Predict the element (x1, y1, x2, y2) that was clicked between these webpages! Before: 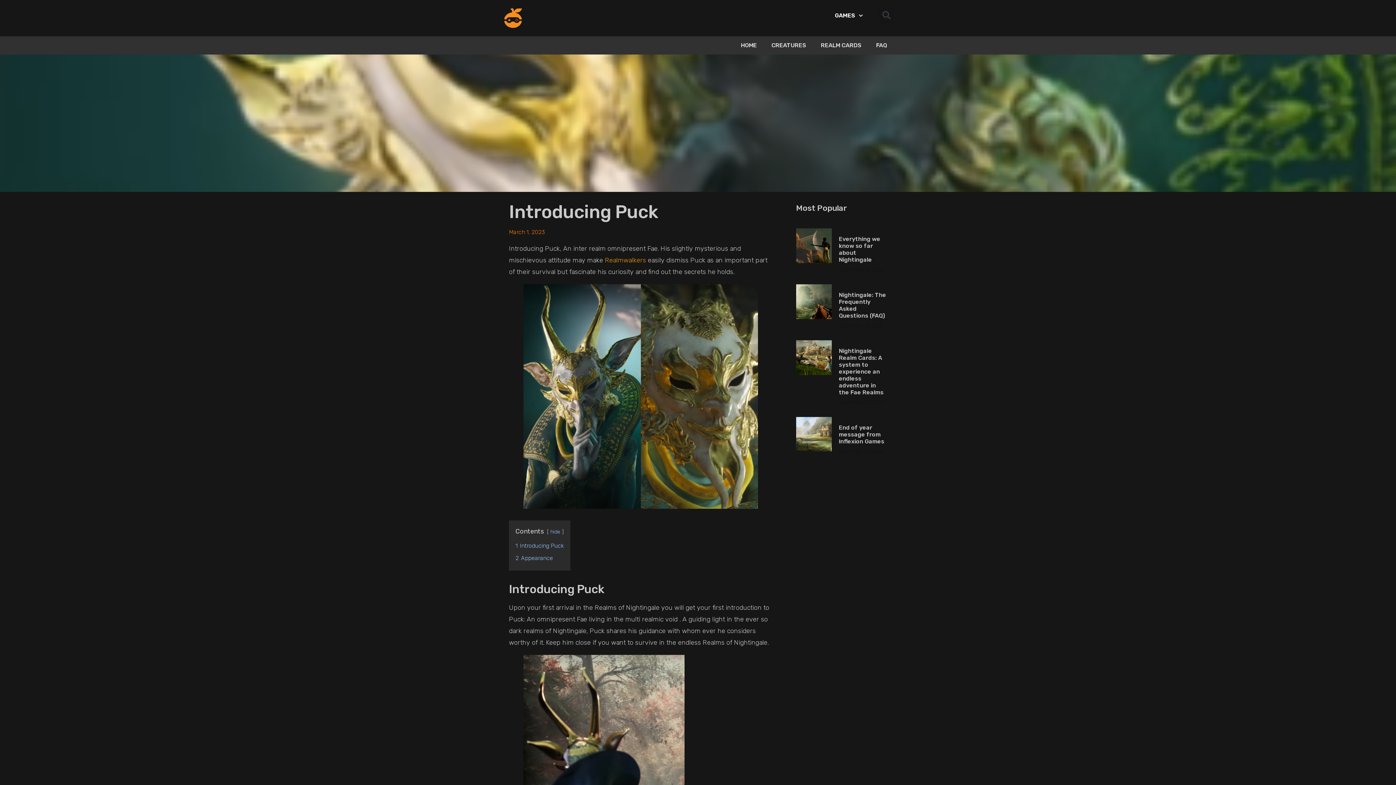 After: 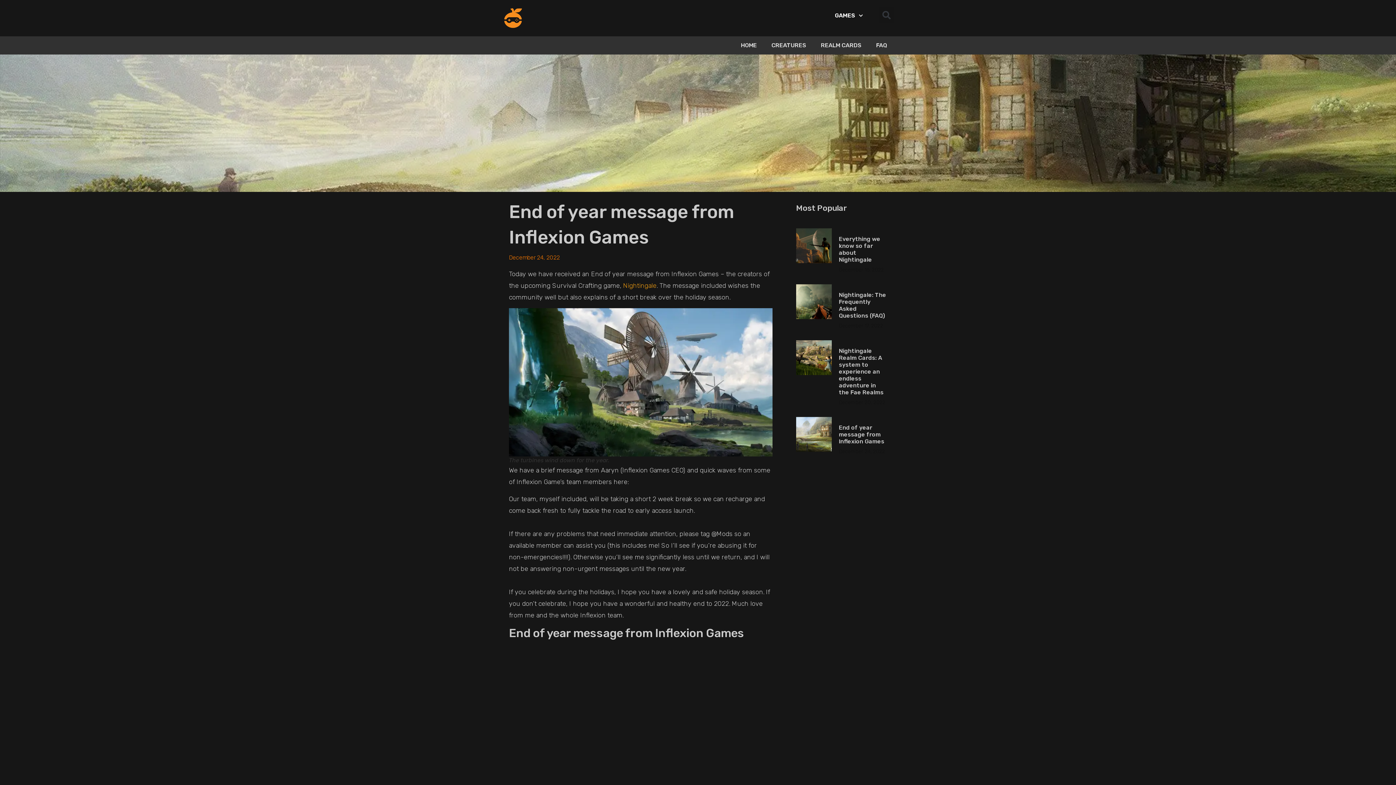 Action: label: End of year message from Inflexion Games bbox: (839, 424, 884, 445)